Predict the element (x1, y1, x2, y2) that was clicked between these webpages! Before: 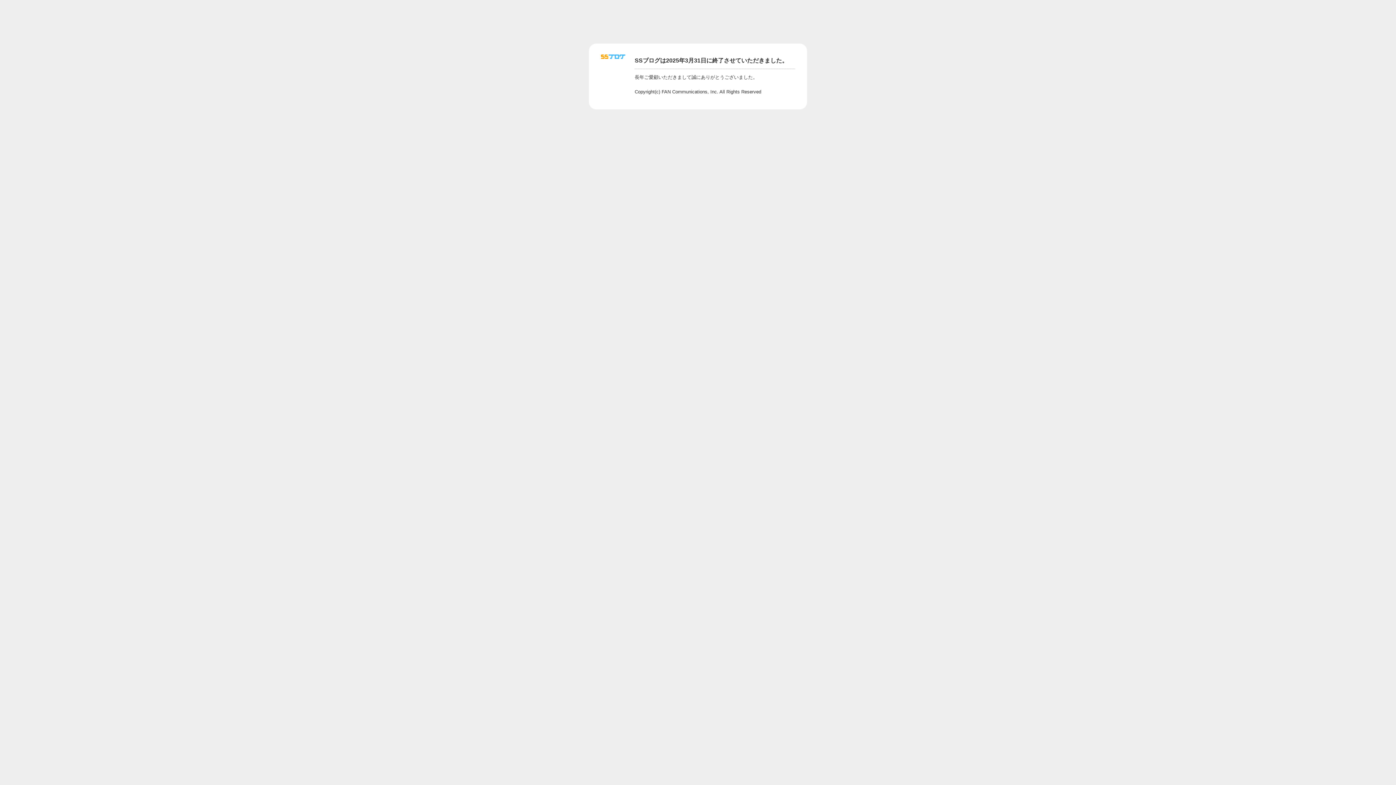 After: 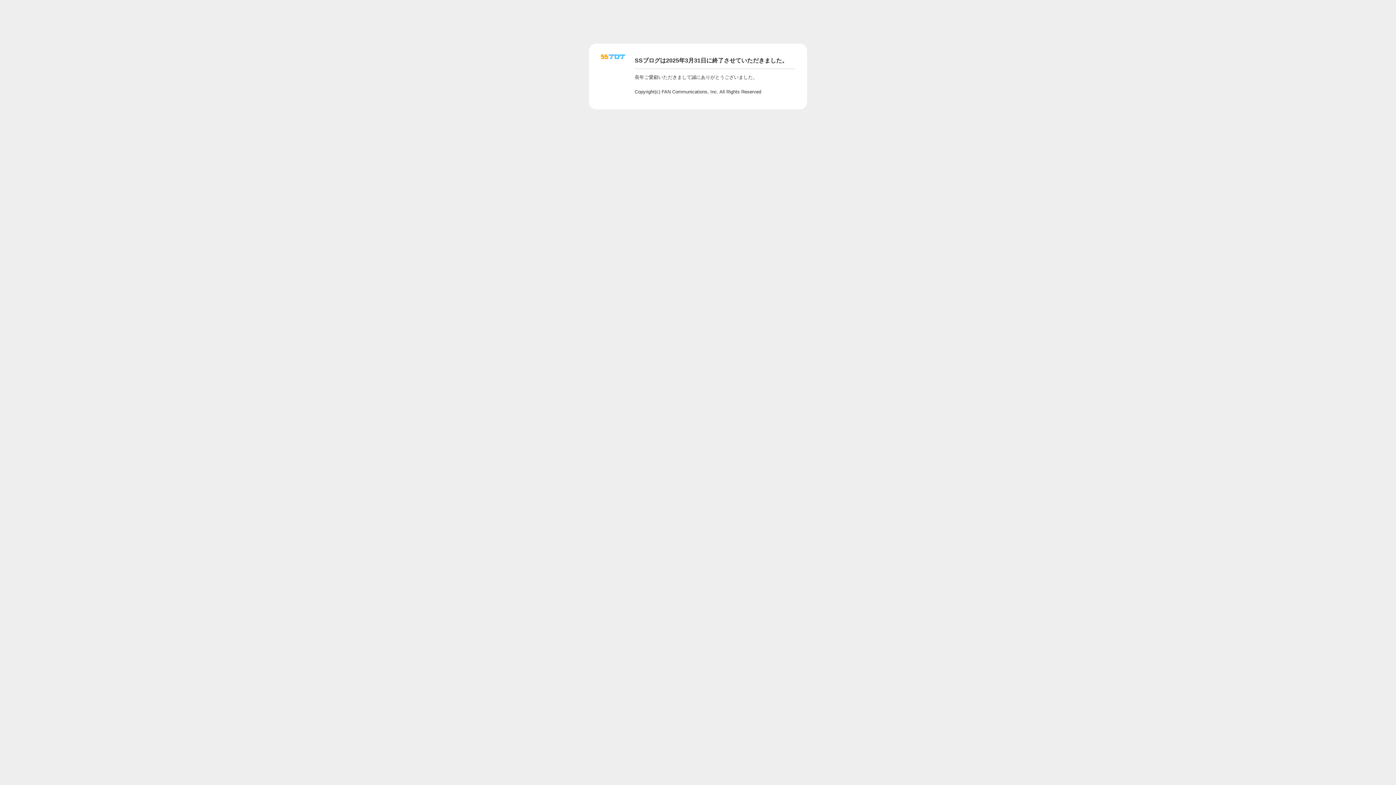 Action: bbox: (601, 56, 625, 62)